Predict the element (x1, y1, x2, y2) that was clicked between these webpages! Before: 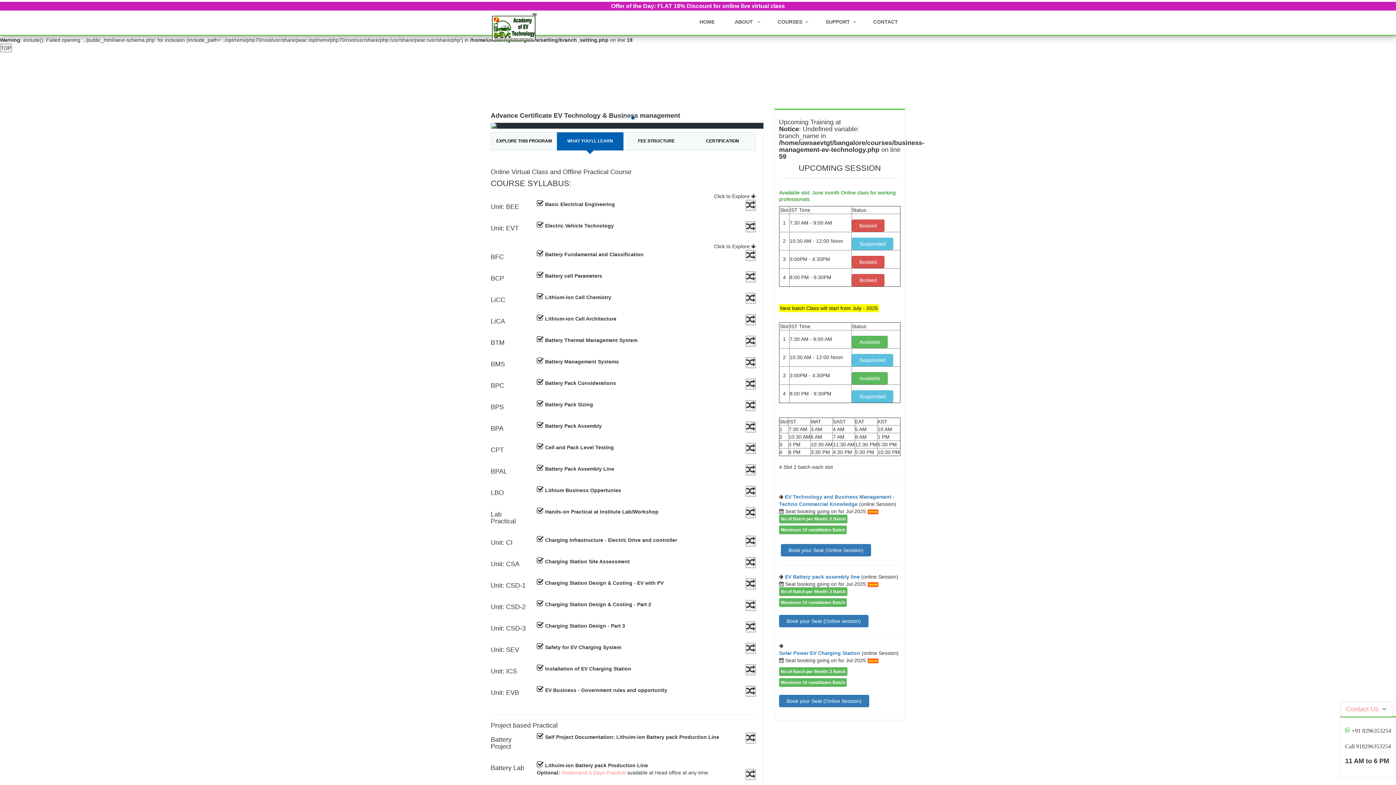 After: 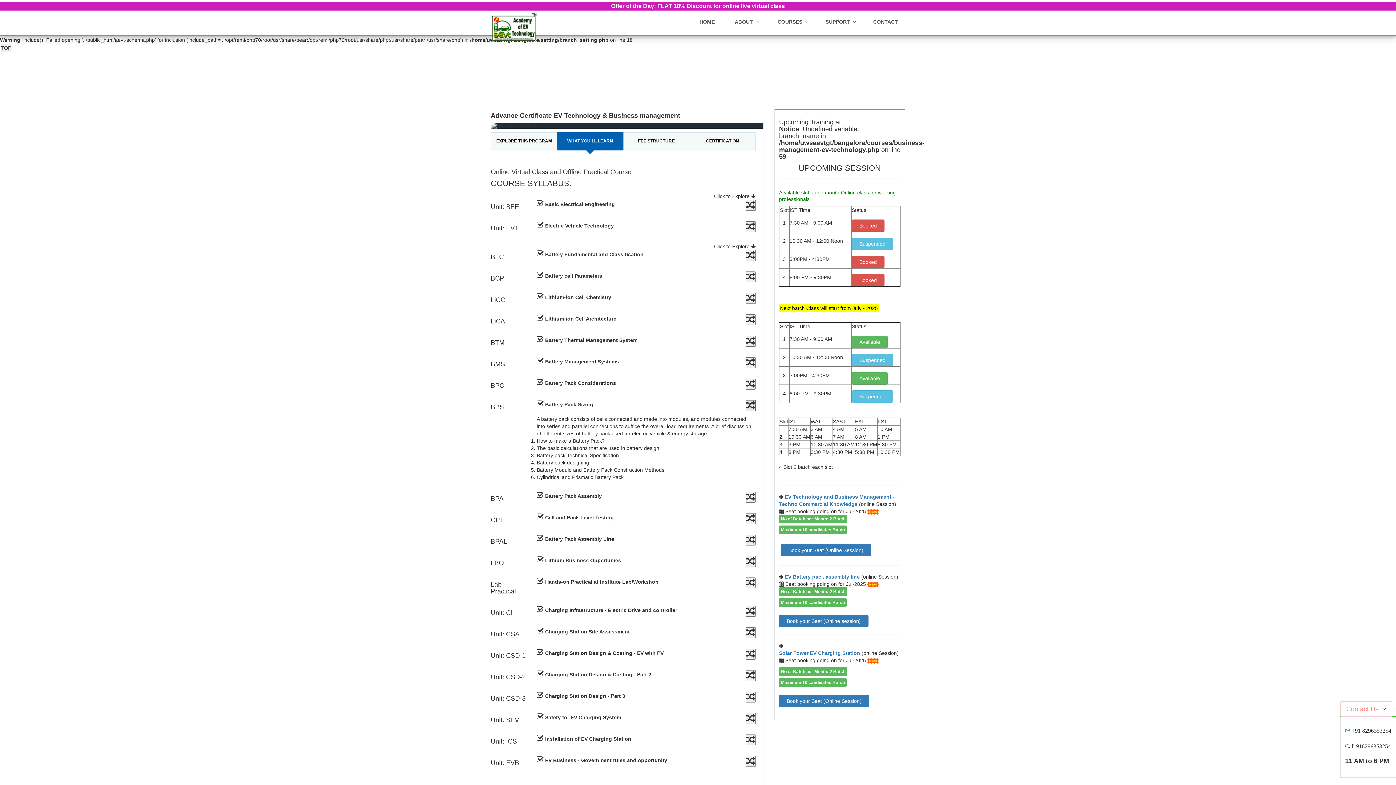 Action: bbox: (745, 400, 756, 411)